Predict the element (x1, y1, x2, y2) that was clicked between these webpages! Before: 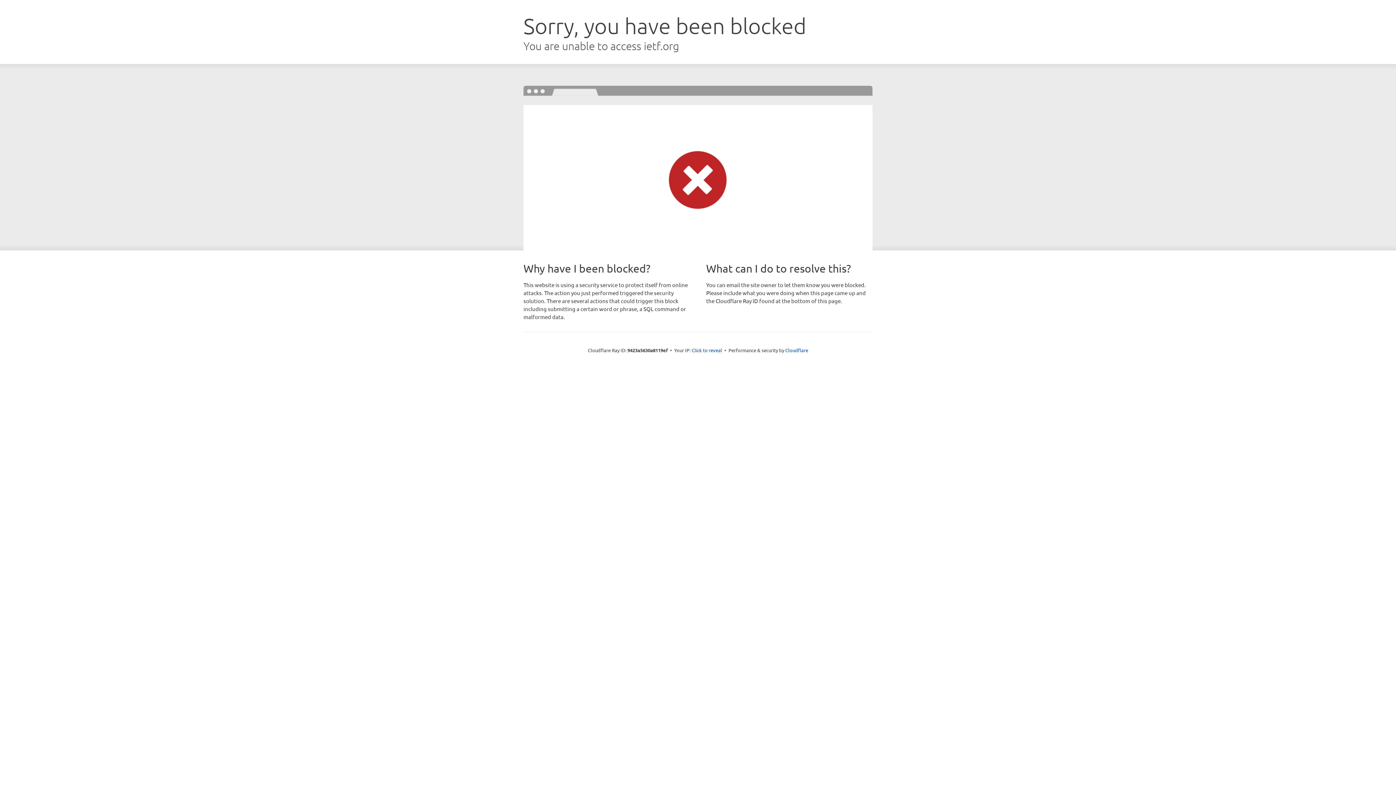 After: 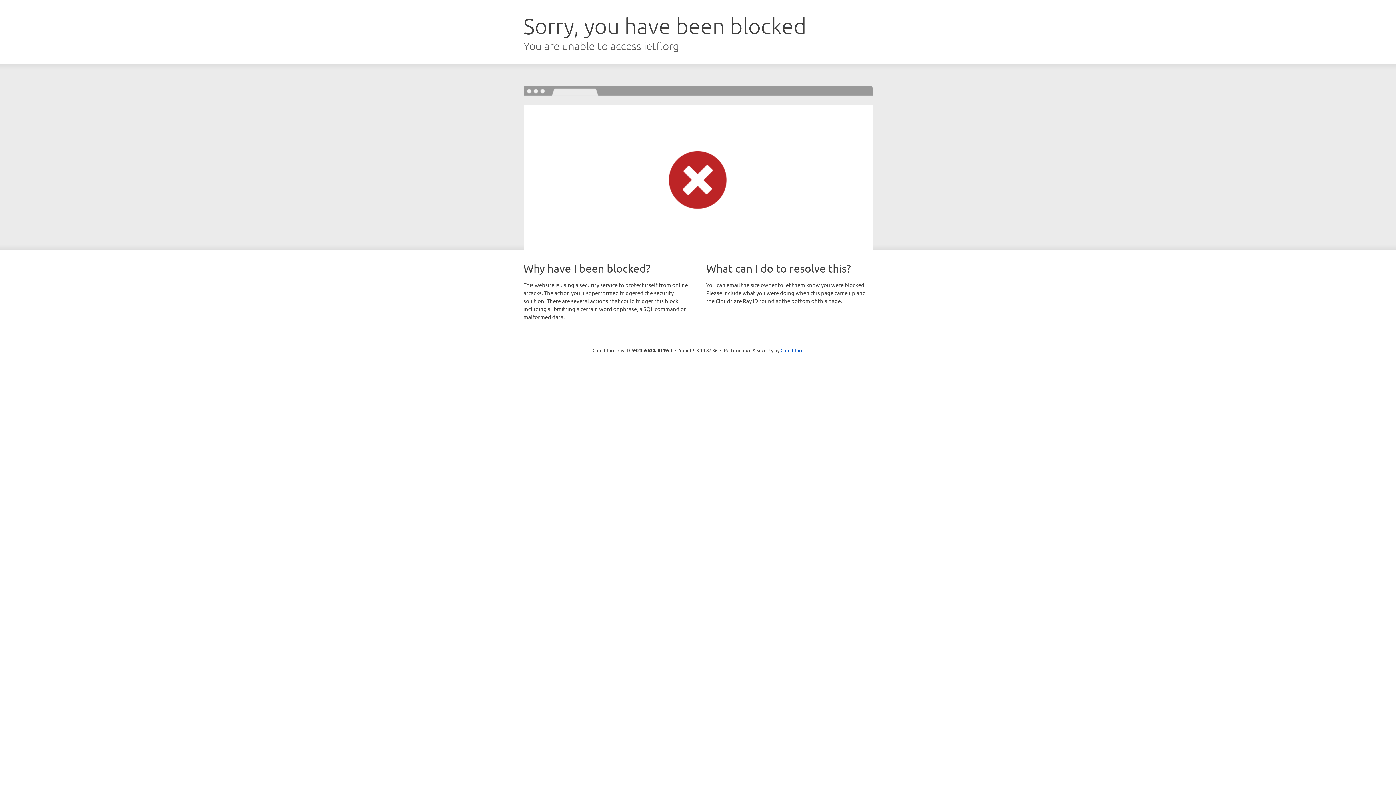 Action: label: Click to reveal bbox: (691, 346, 722, 353)